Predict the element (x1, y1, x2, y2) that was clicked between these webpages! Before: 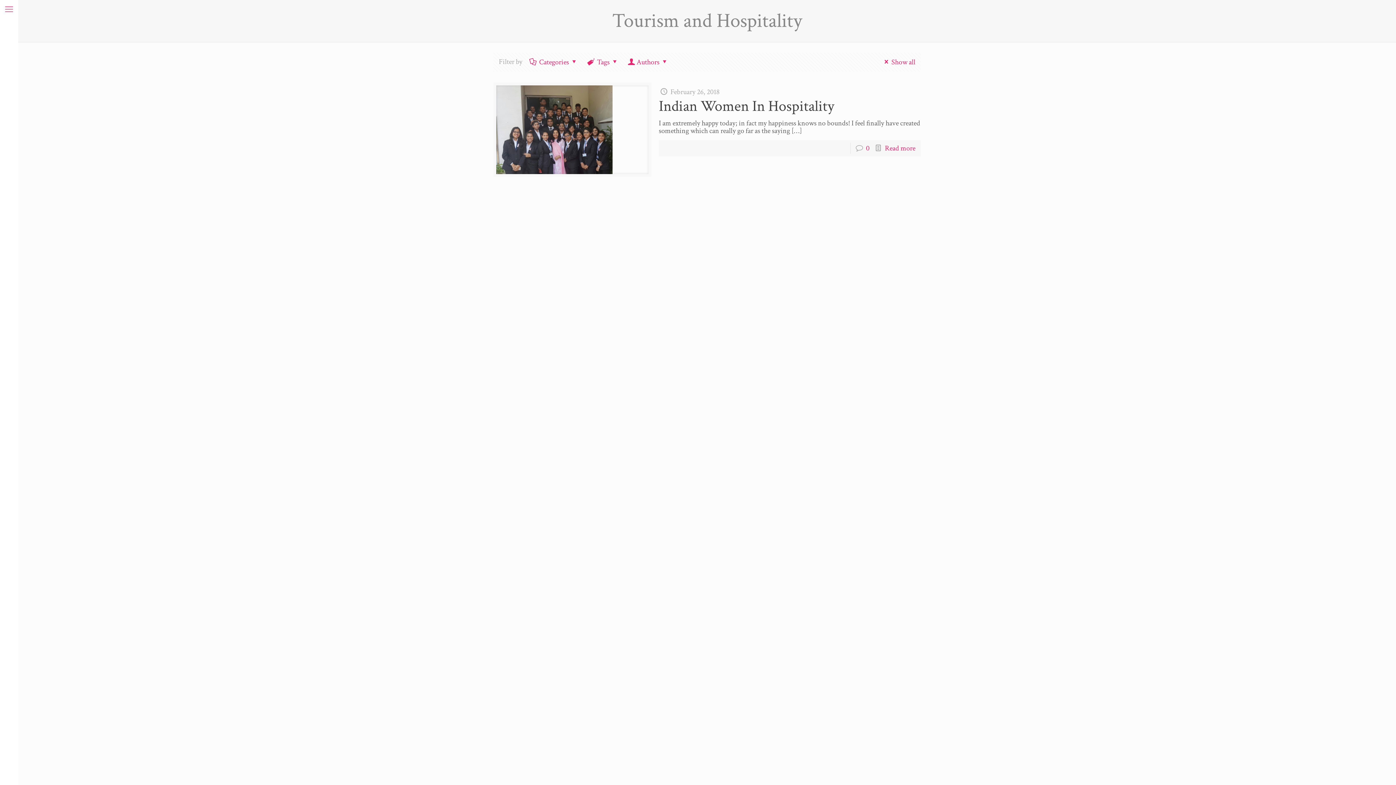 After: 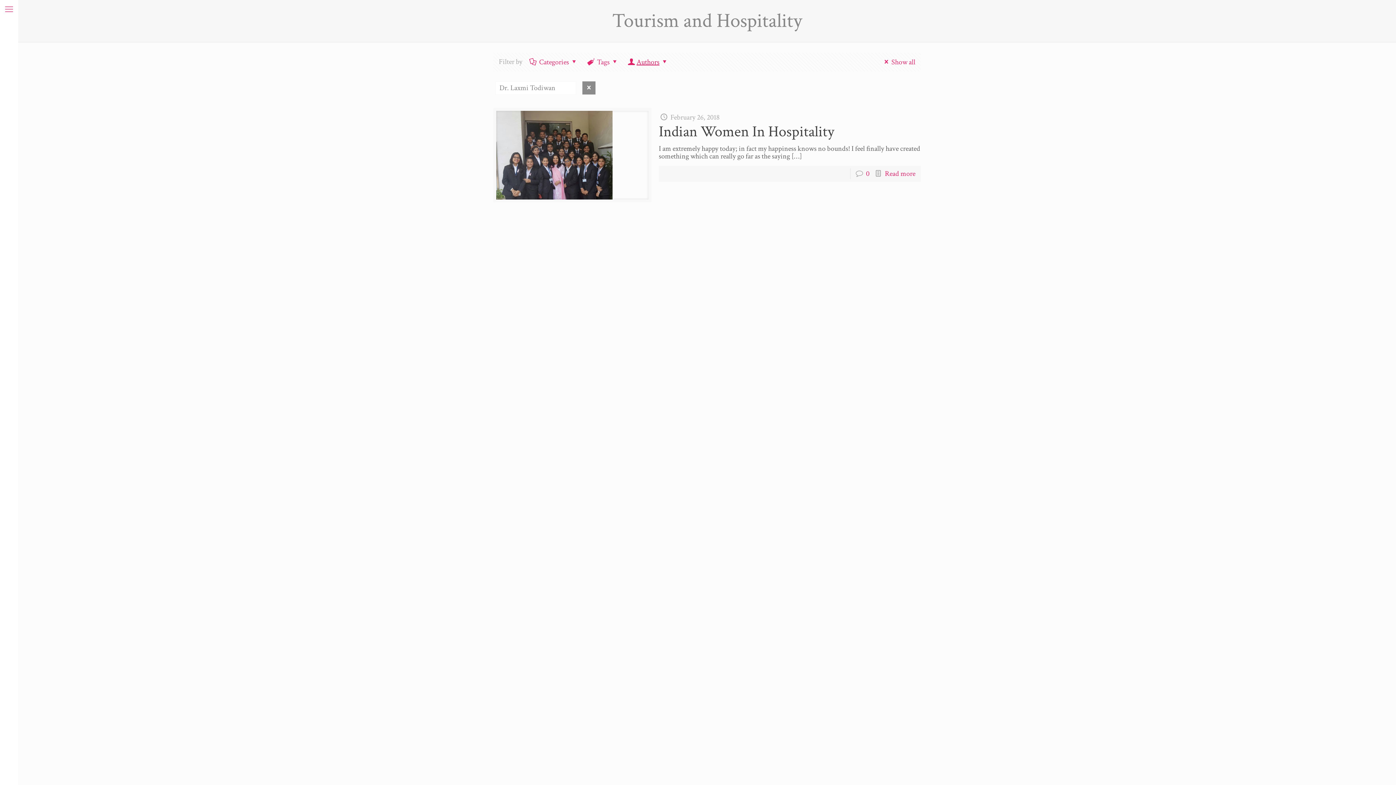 Action: bbox: (626, 57, 669, 66) label: Authors